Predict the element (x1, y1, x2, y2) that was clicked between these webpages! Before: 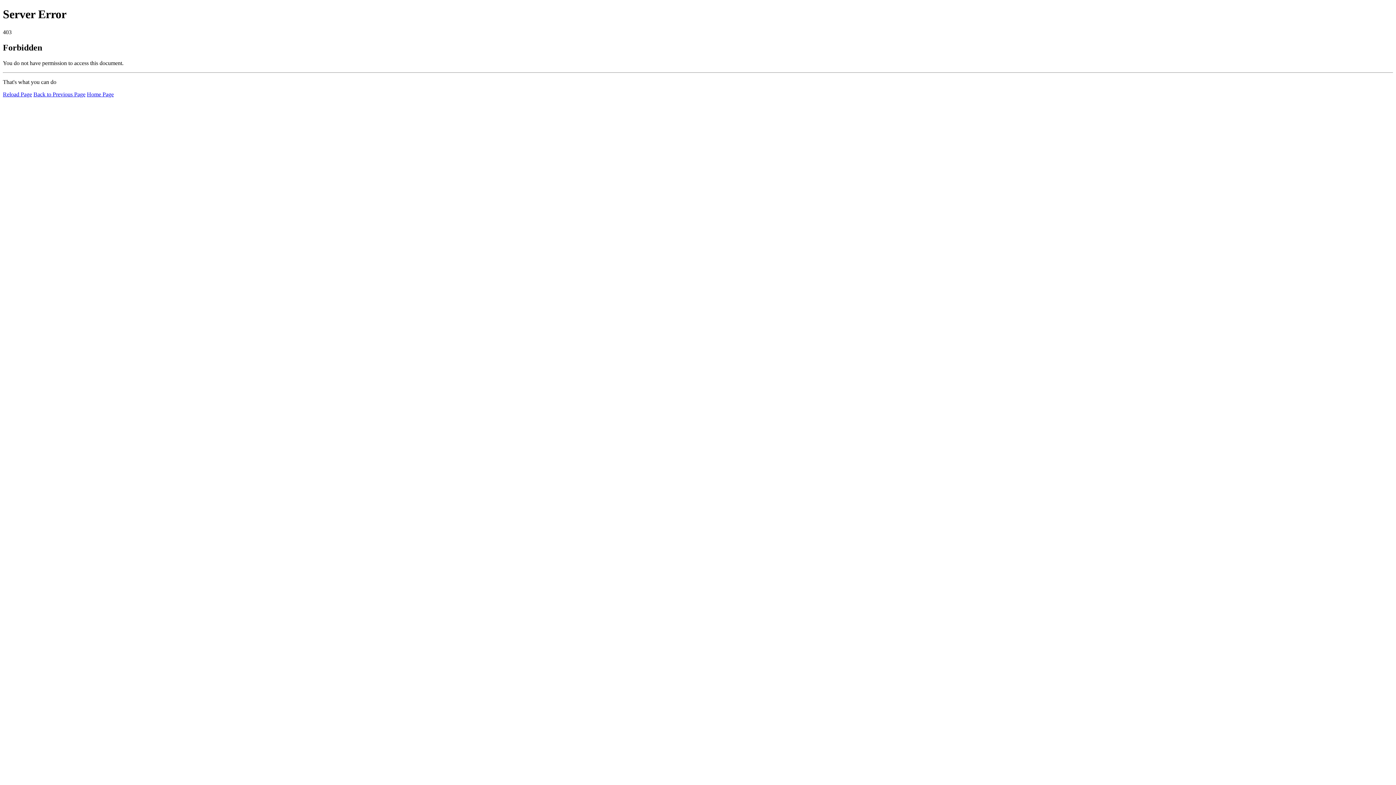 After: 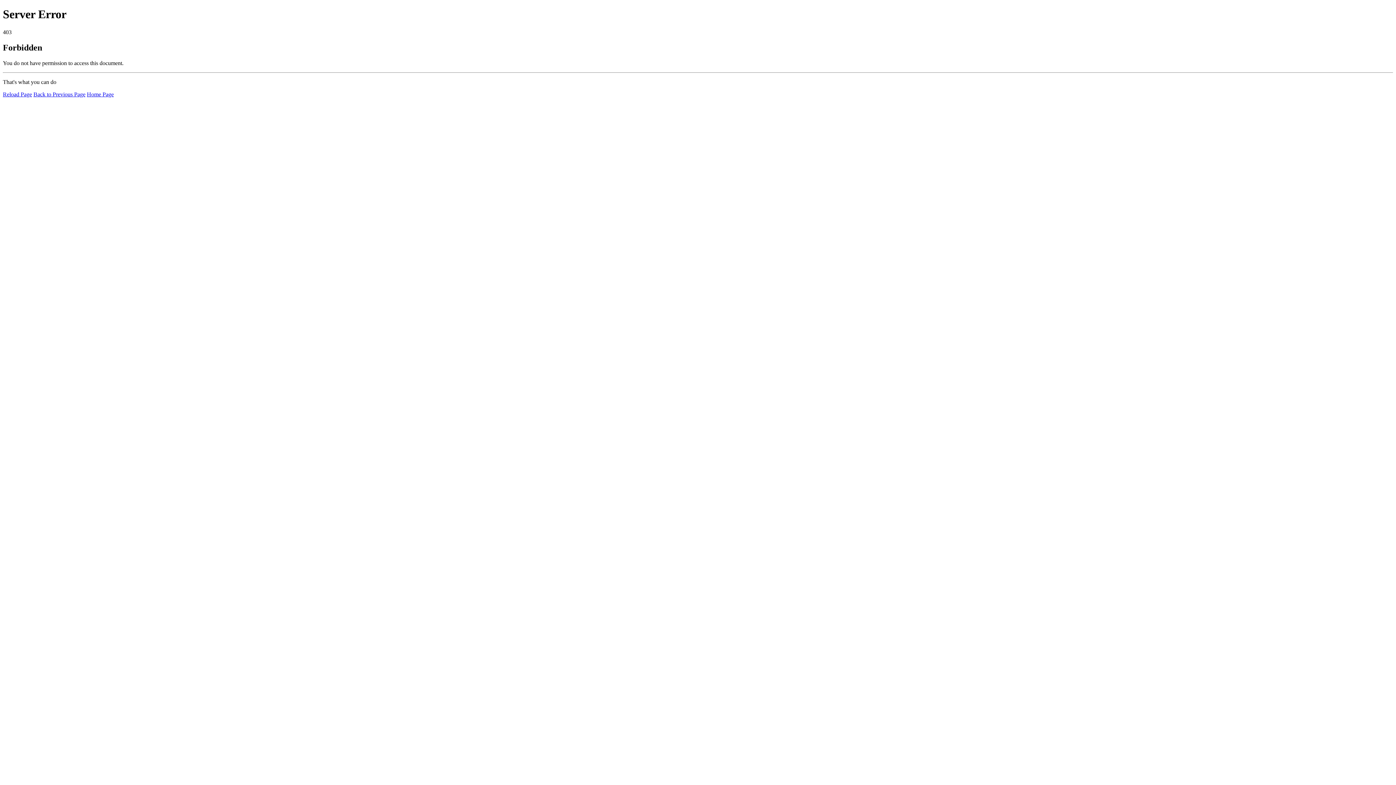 Action: label: Home Page bbox: (86, 91, 113, 97)